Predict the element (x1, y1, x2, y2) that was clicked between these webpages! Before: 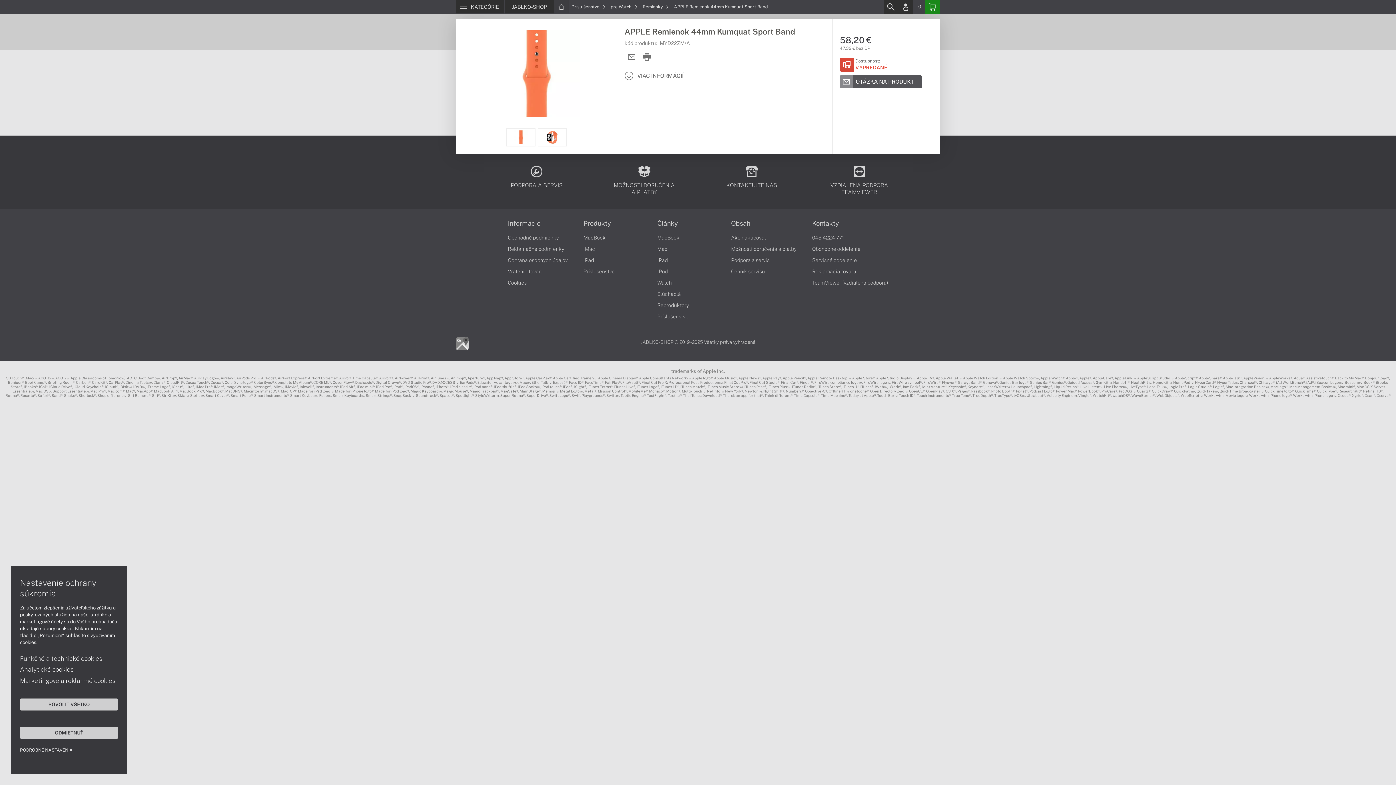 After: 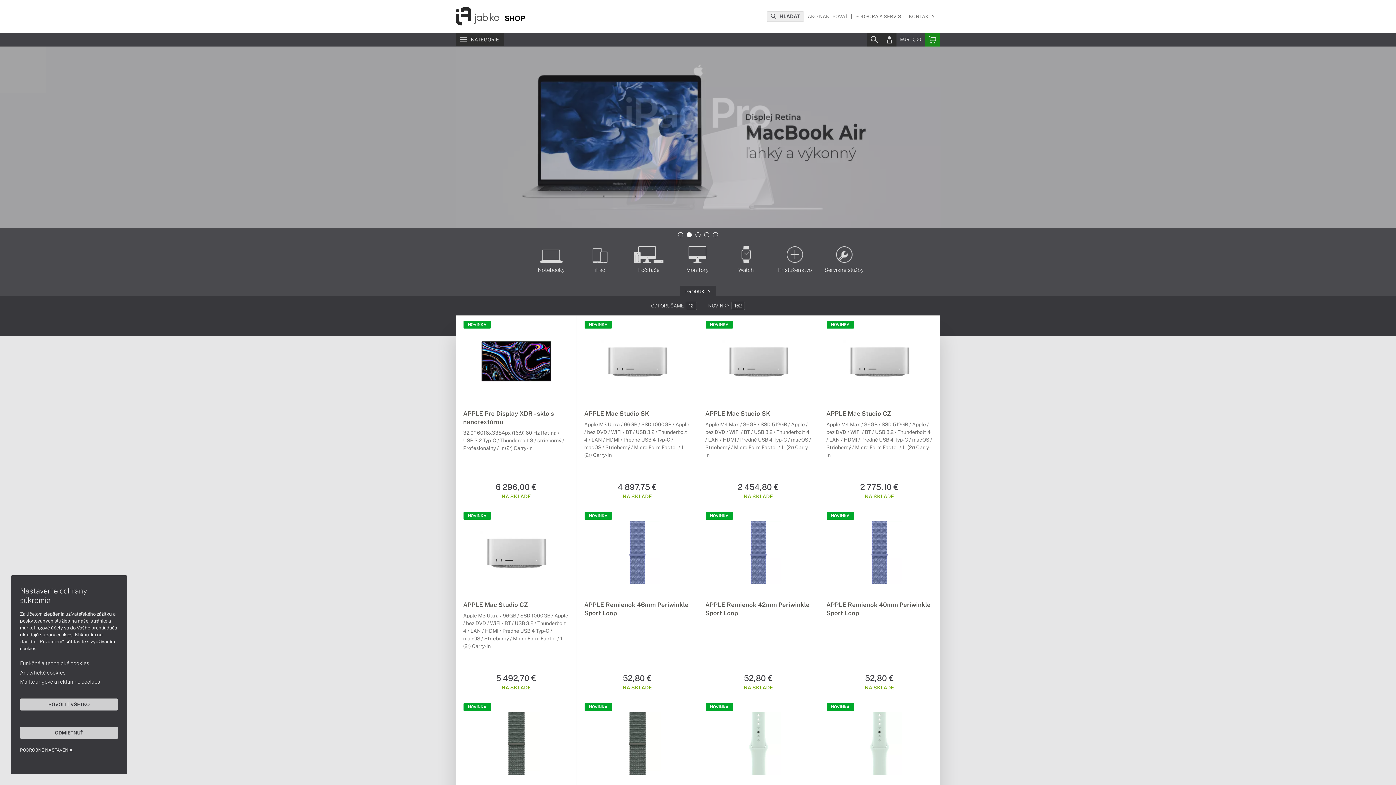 Action: label: JABLKO-SHOP bbox: (505, 0, 569, 13)